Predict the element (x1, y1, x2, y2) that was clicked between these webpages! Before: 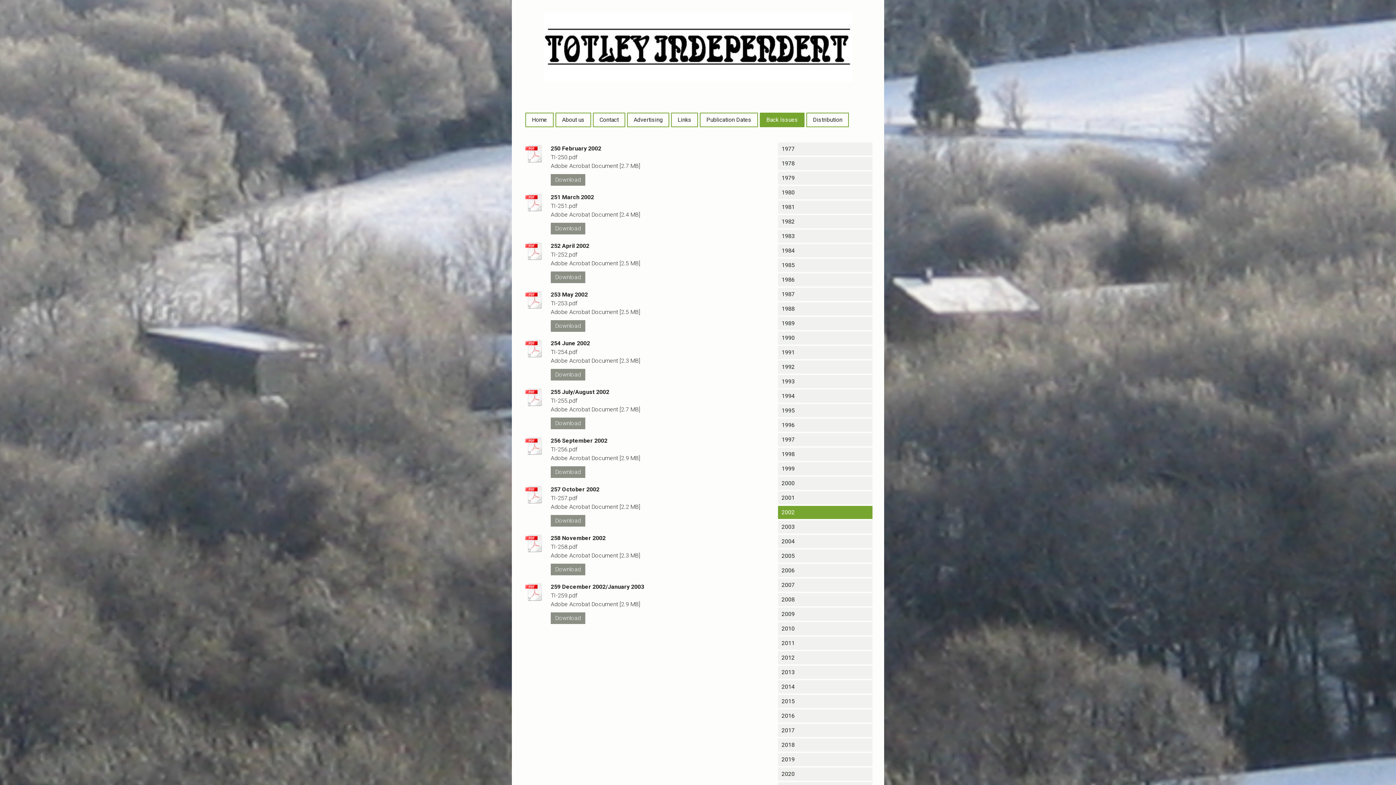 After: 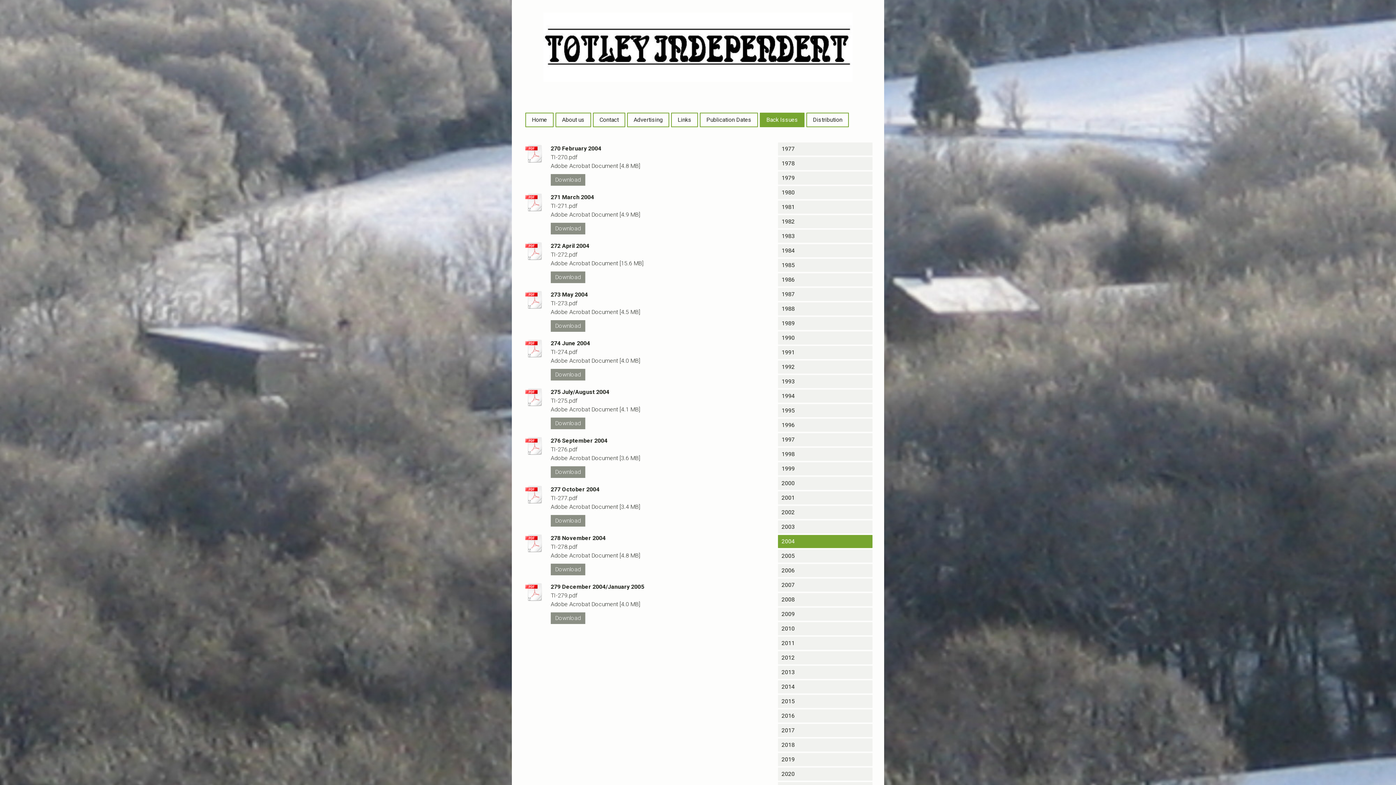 Action: label: 2004 bbox: (778, 535, 872, 548)